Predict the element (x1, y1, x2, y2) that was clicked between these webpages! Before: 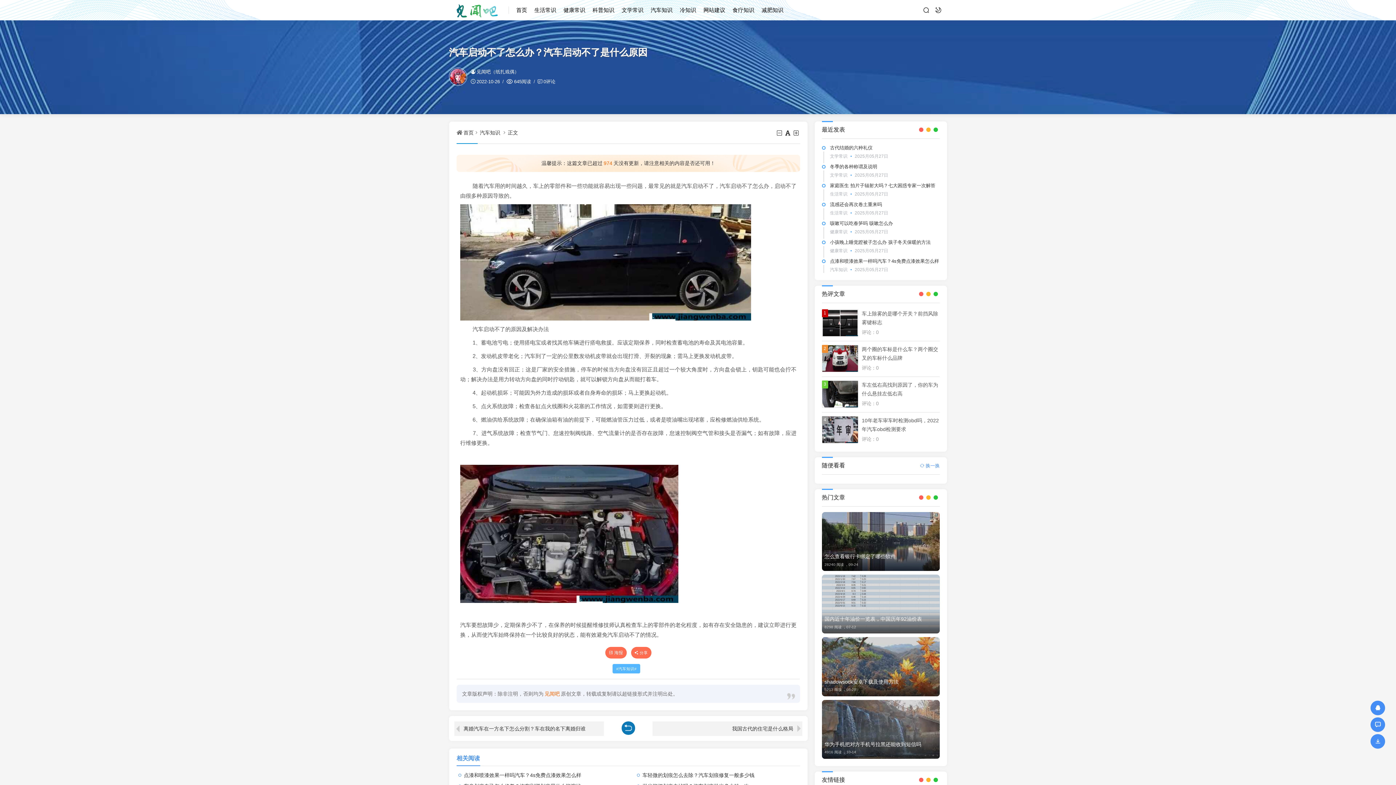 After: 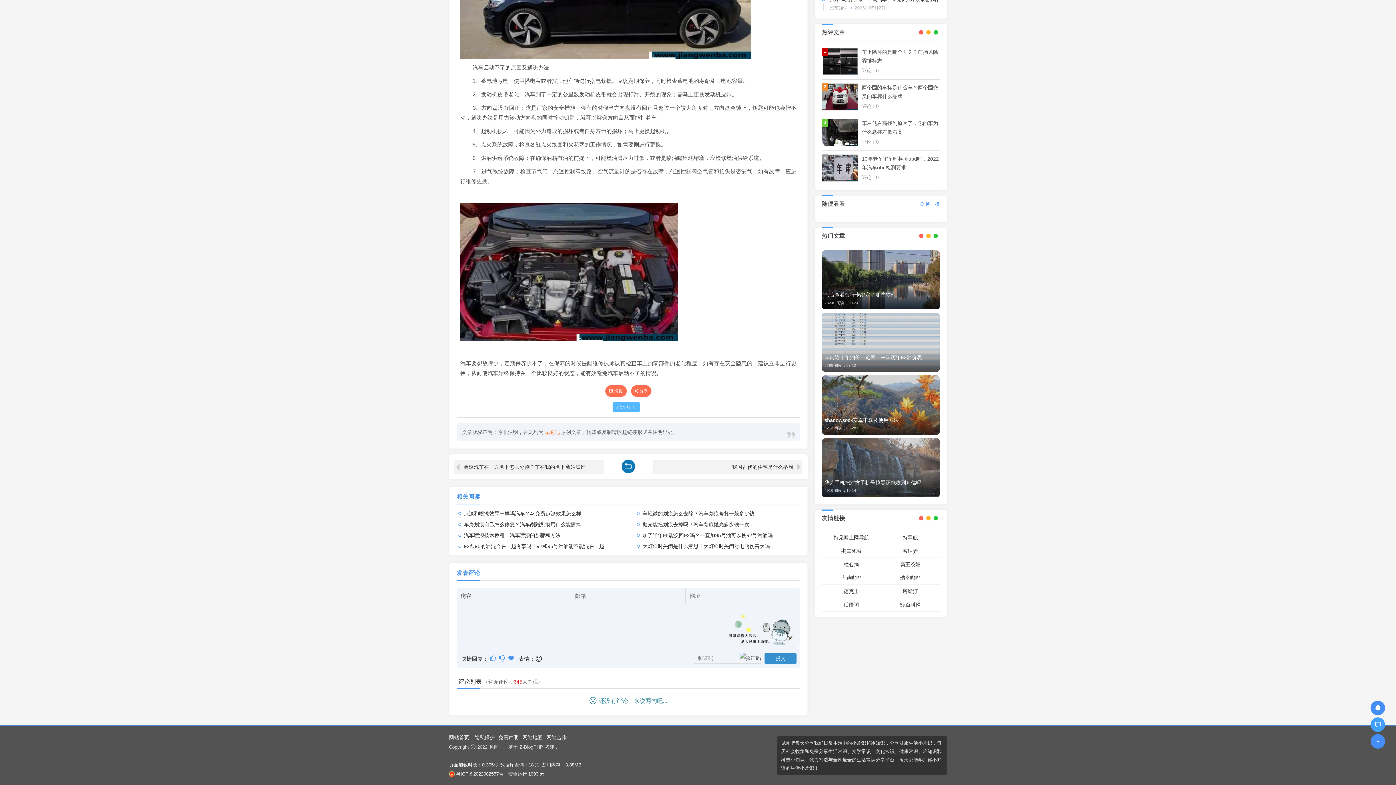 Action: bbox: (1375, 722, 1380, 728)